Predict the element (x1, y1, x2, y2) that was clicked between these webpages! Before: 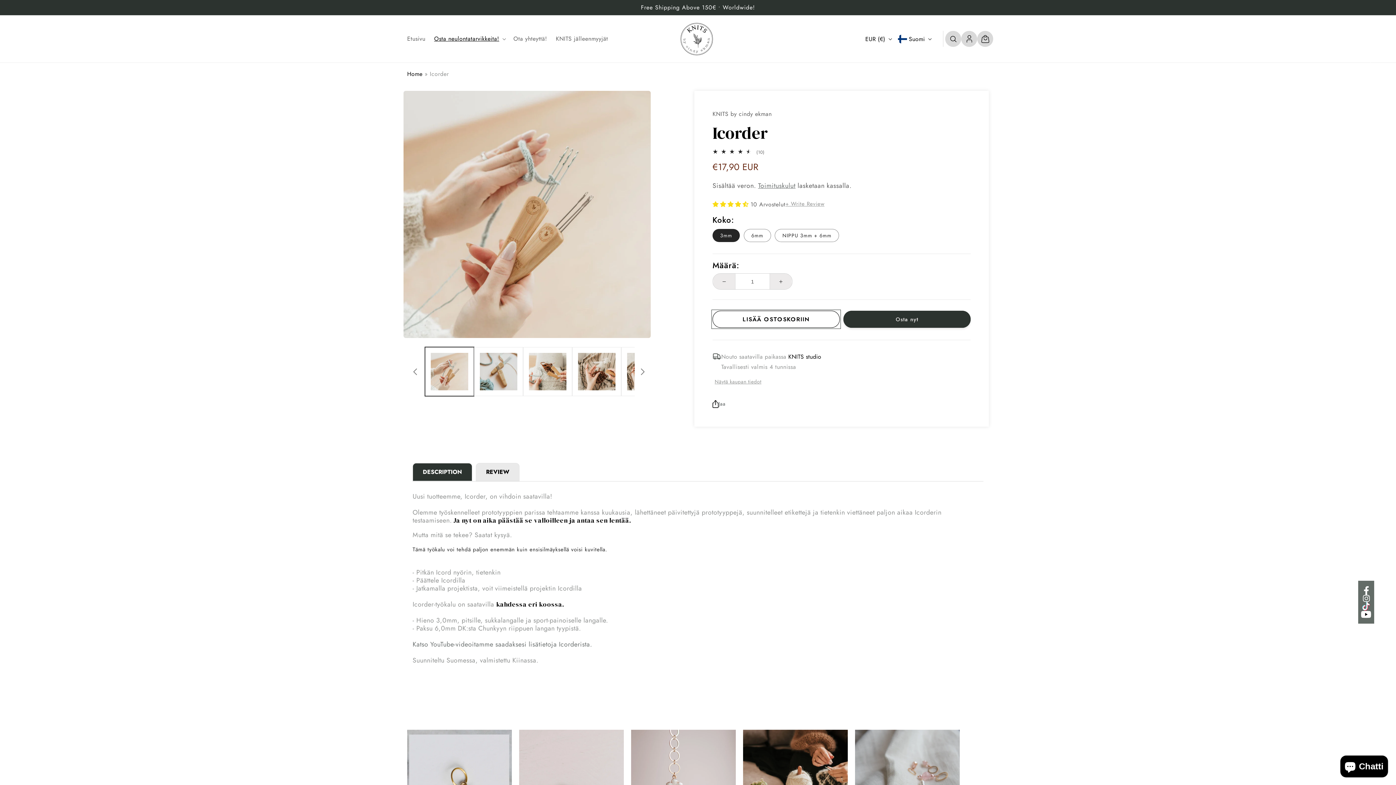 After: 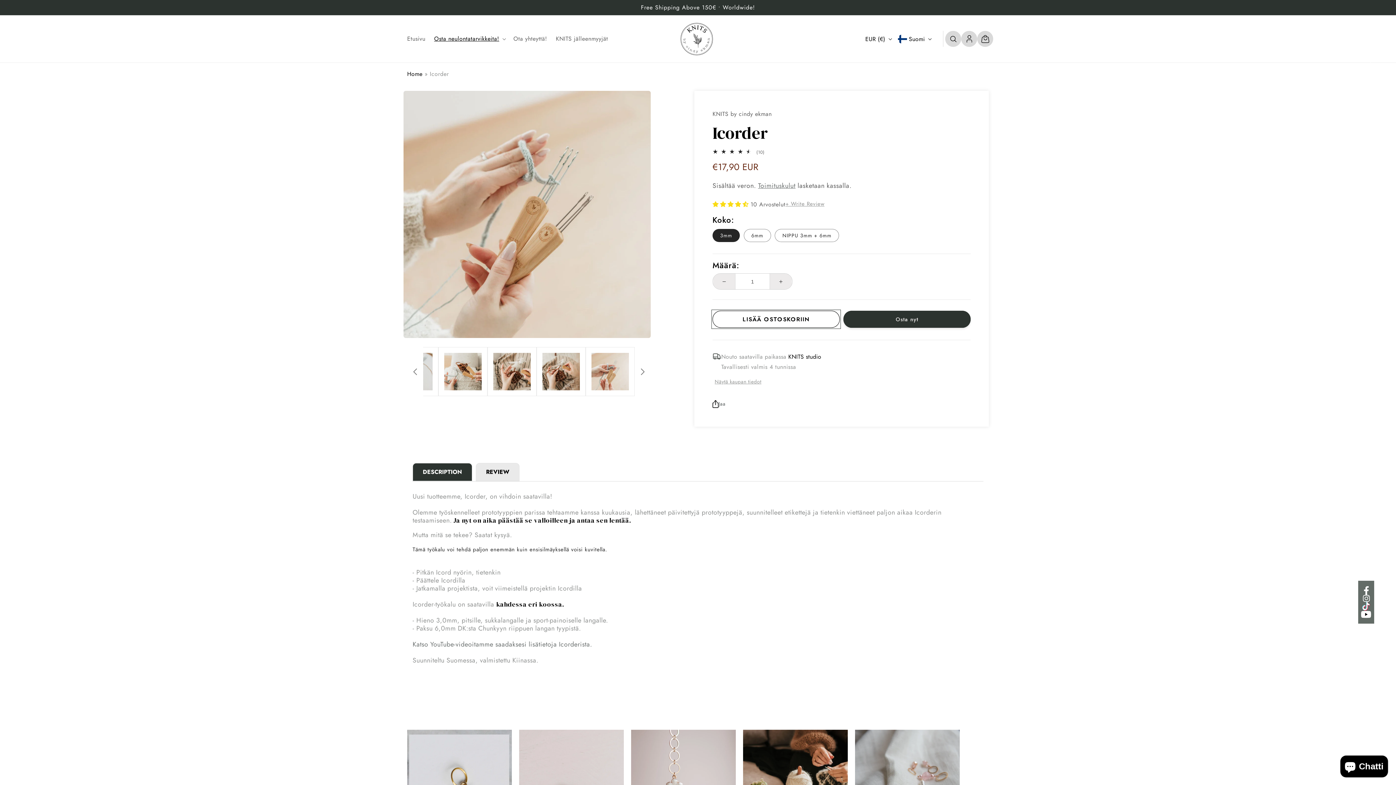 Action: bbox: (634, 363, 650, 379) label: Liu'uta oikealle